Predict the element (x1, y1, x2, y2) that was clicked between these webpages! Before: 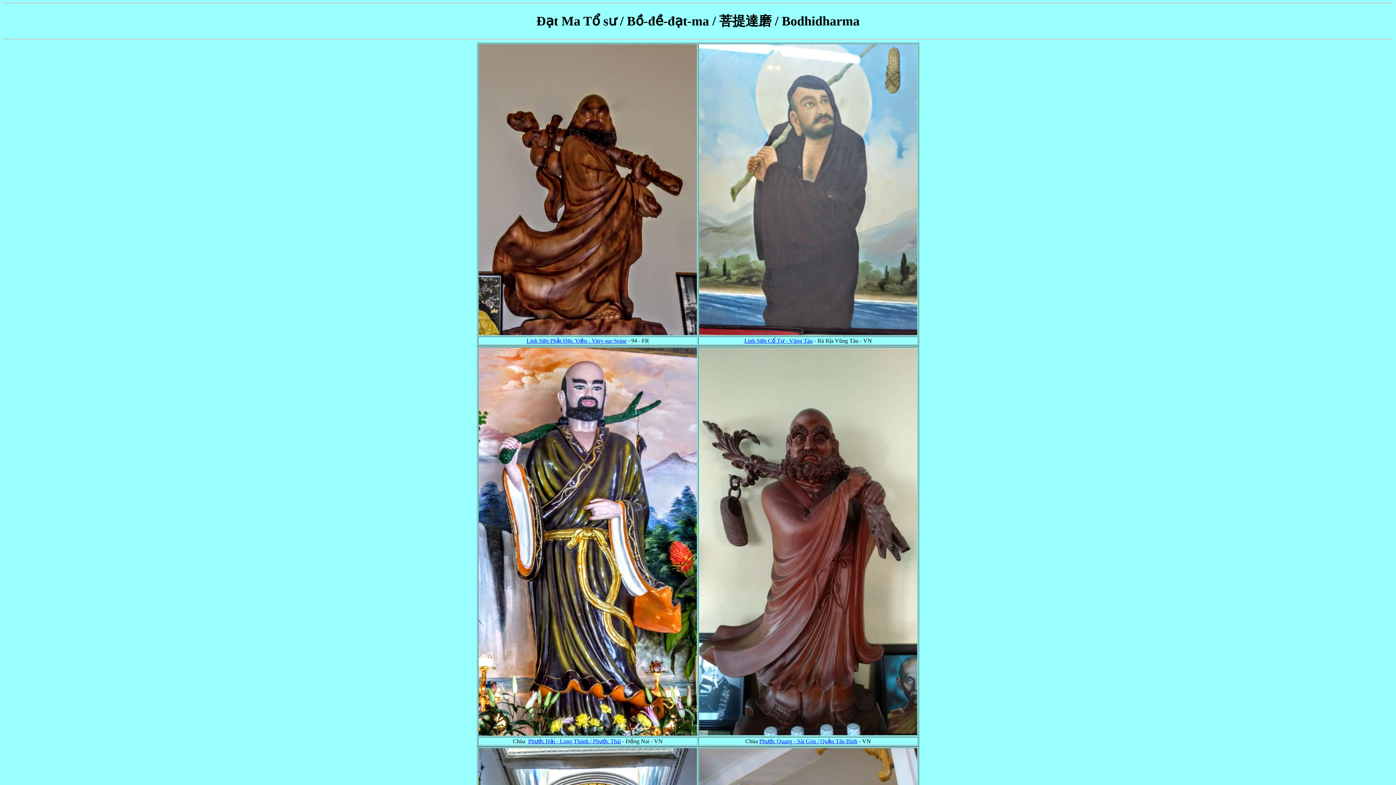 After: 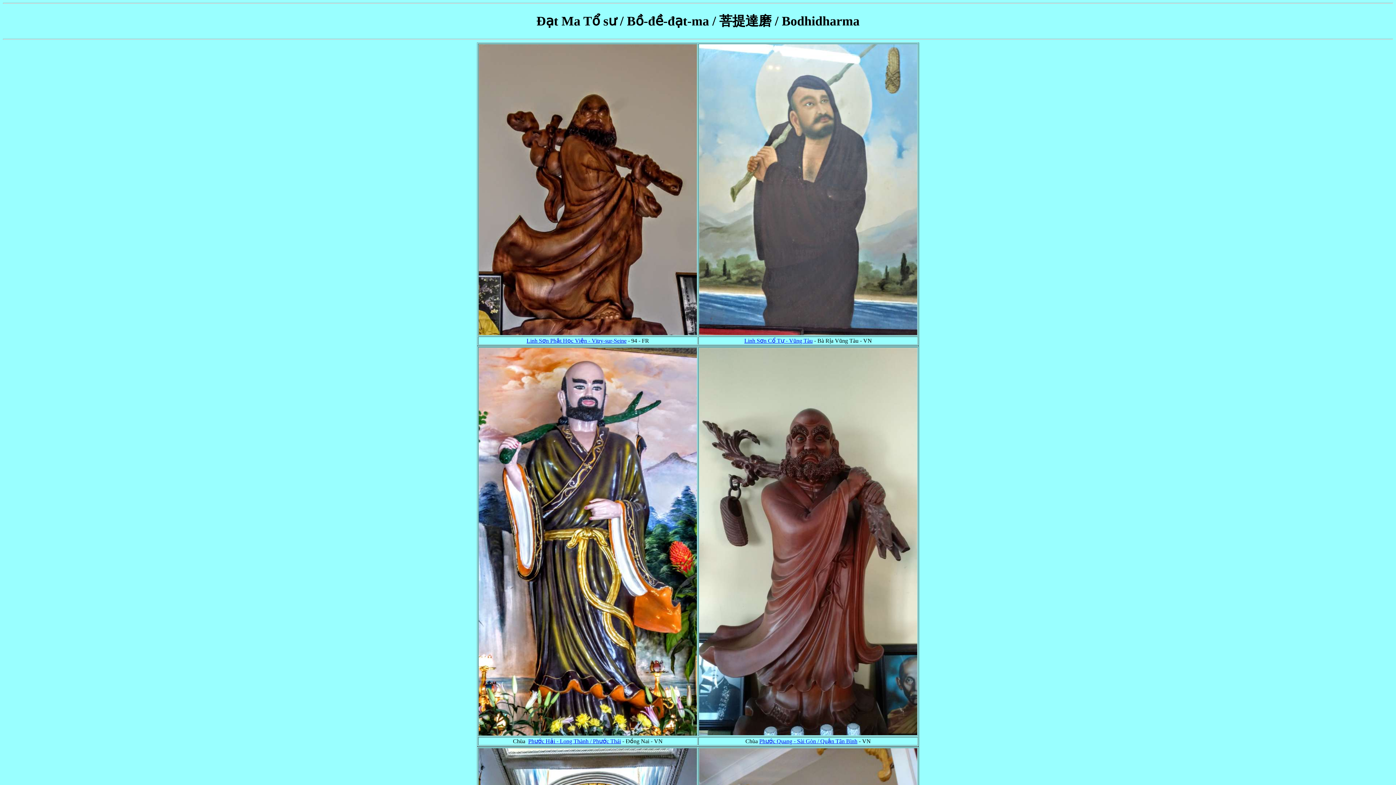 Action: bbox: (526, 337, 626, 344) label: Linh Sơn Phật Học Viện - Vitry-sur-Seine